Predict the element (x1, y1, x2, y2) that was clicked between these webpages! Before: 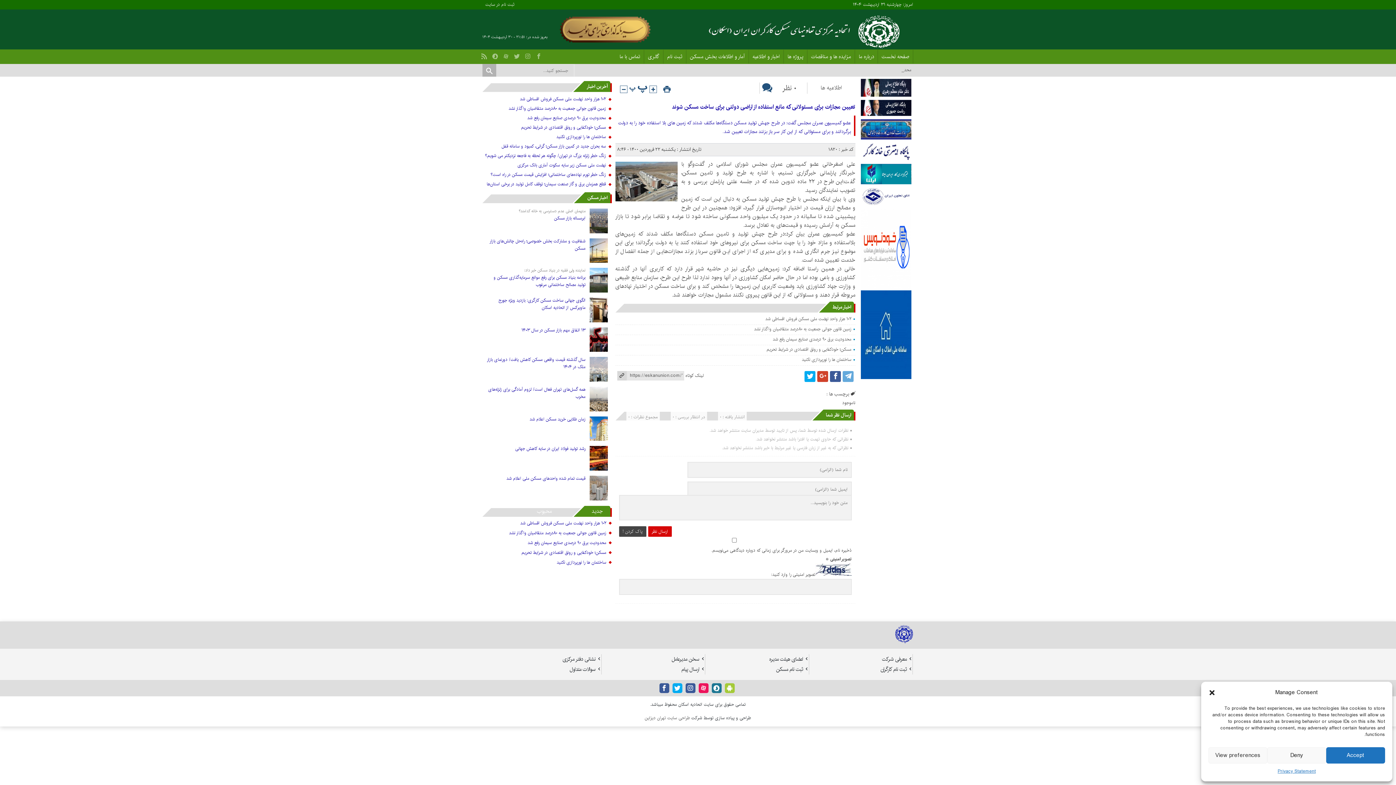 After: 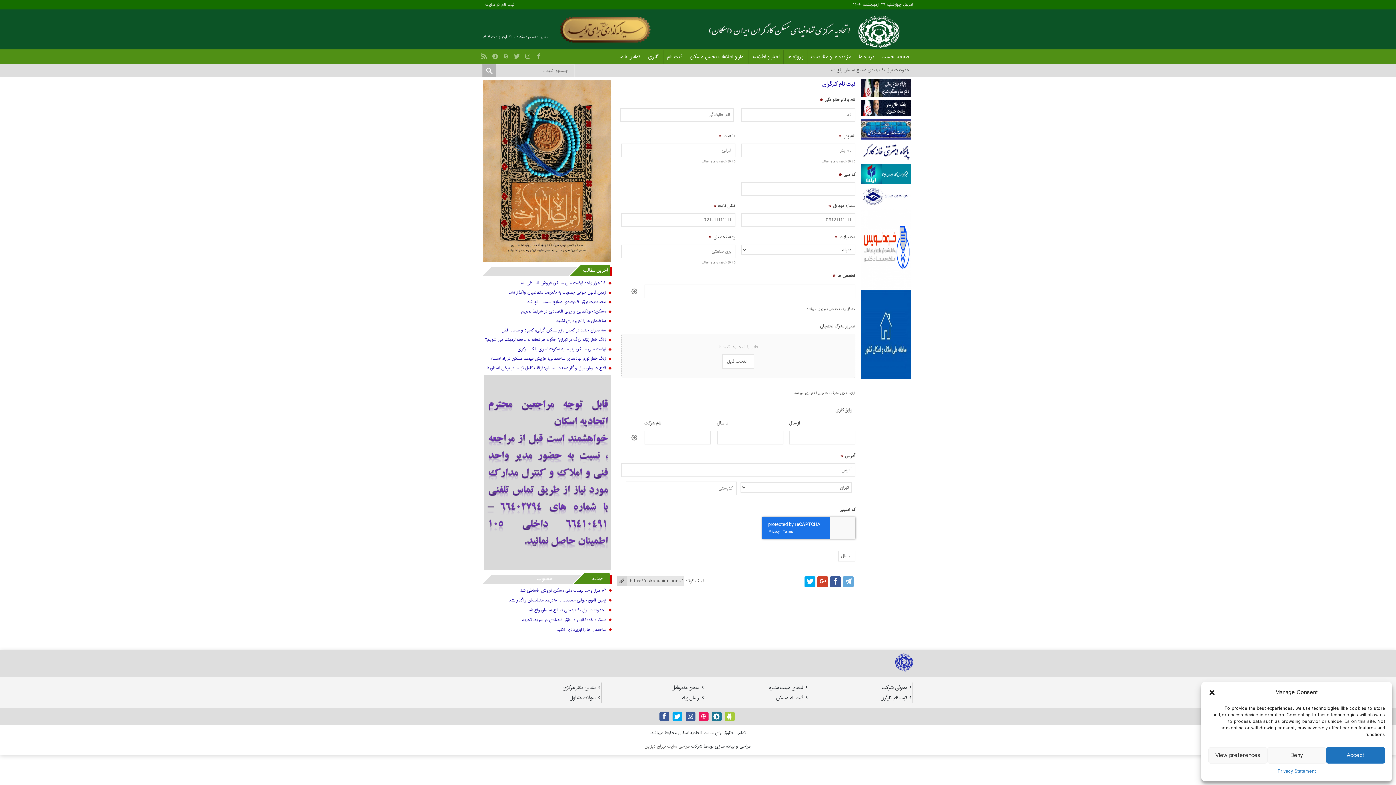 Action: bbox: (880, 665, 906, 674) label: ثبت نام کارگران